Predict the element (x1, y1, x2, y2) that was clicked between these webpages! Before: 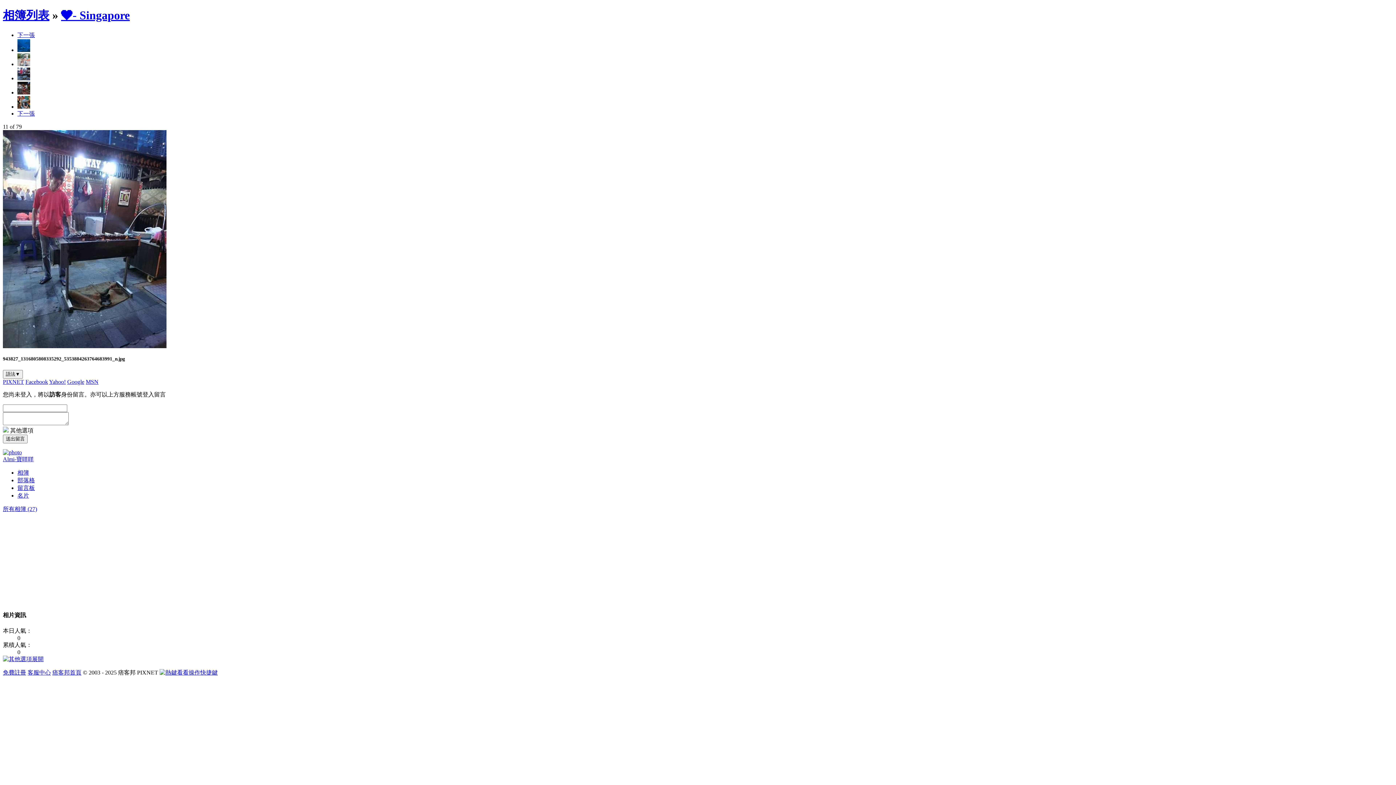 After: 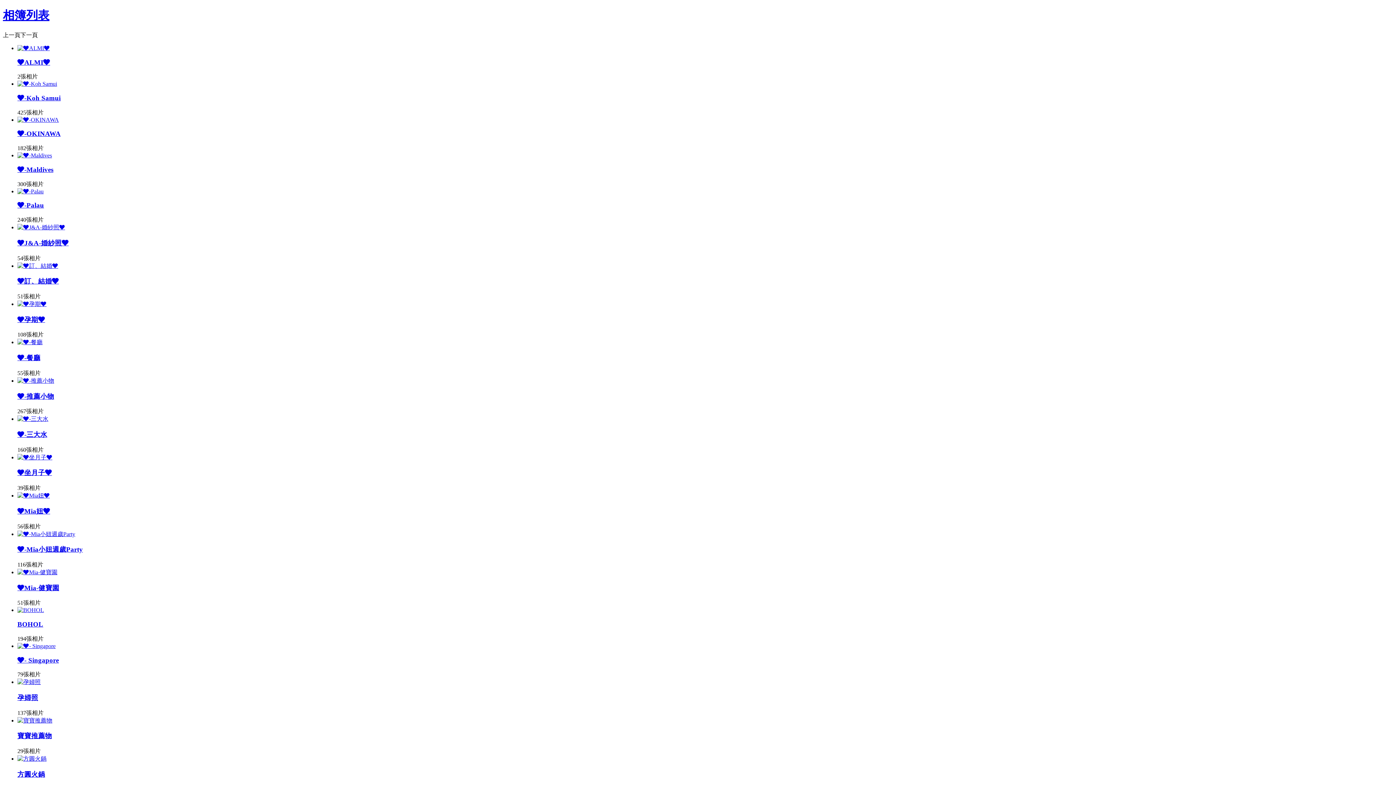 Action: bbox: (2, 506, 37, 512) label: 所有相簿 (27)